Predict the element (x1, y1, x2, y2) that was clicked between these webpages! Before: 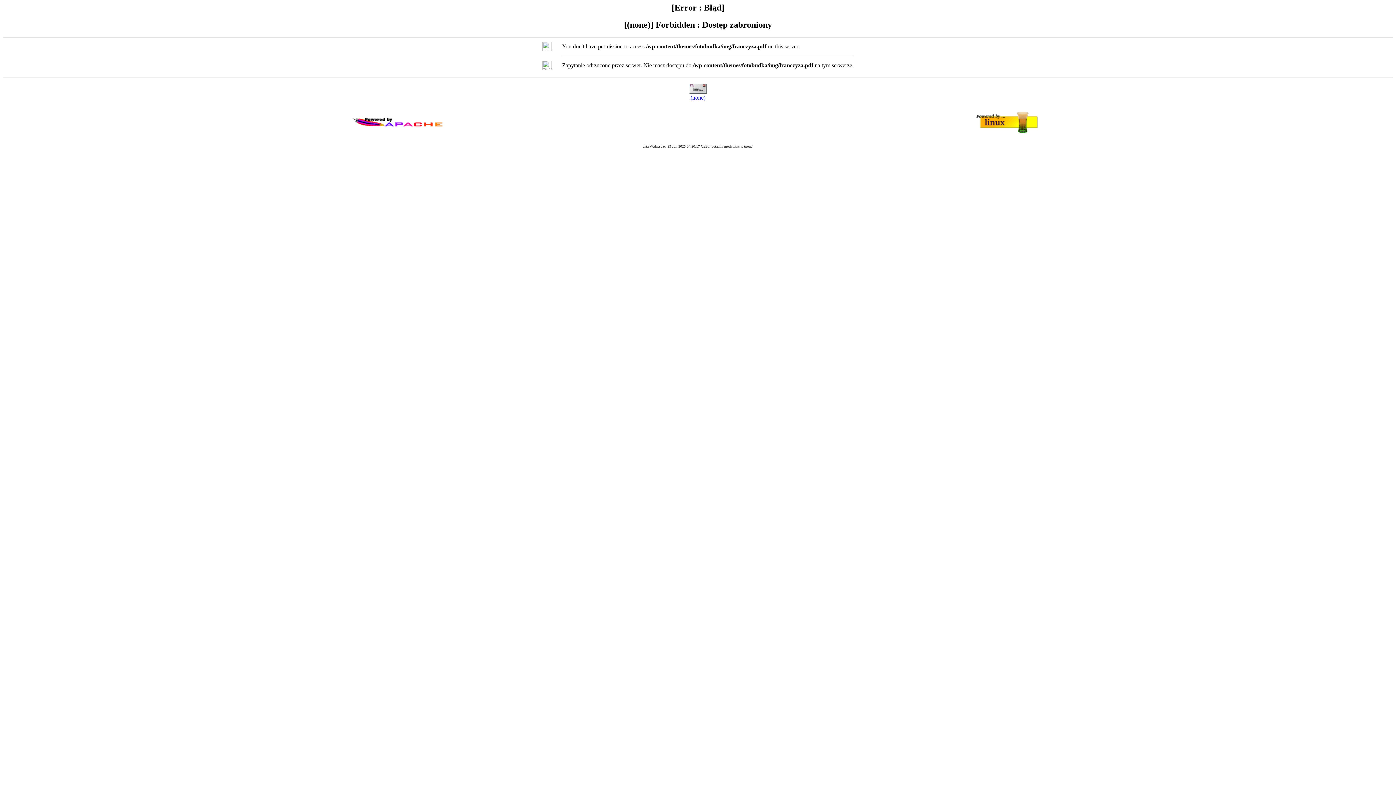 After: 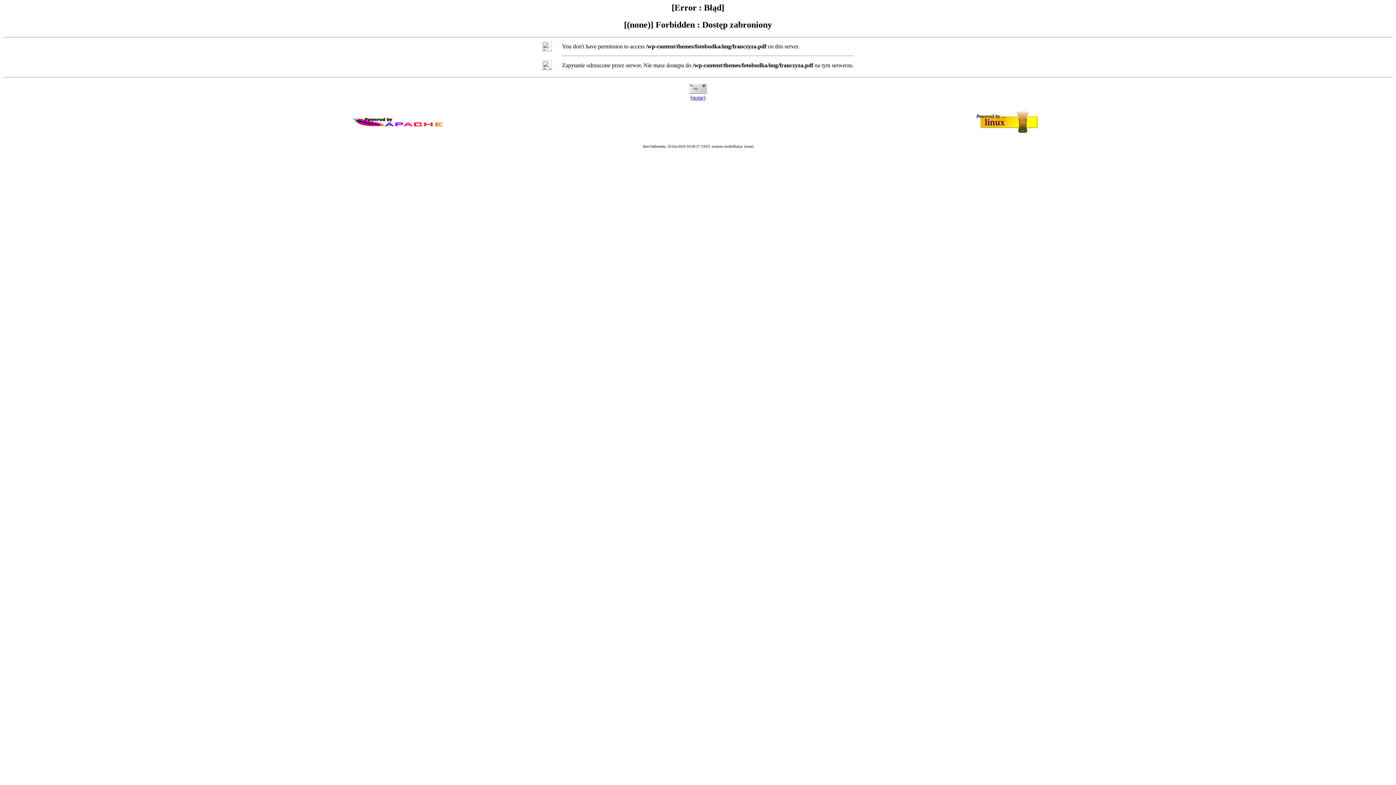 Action: bbox: (690, 94, 705, 100) label: (none)